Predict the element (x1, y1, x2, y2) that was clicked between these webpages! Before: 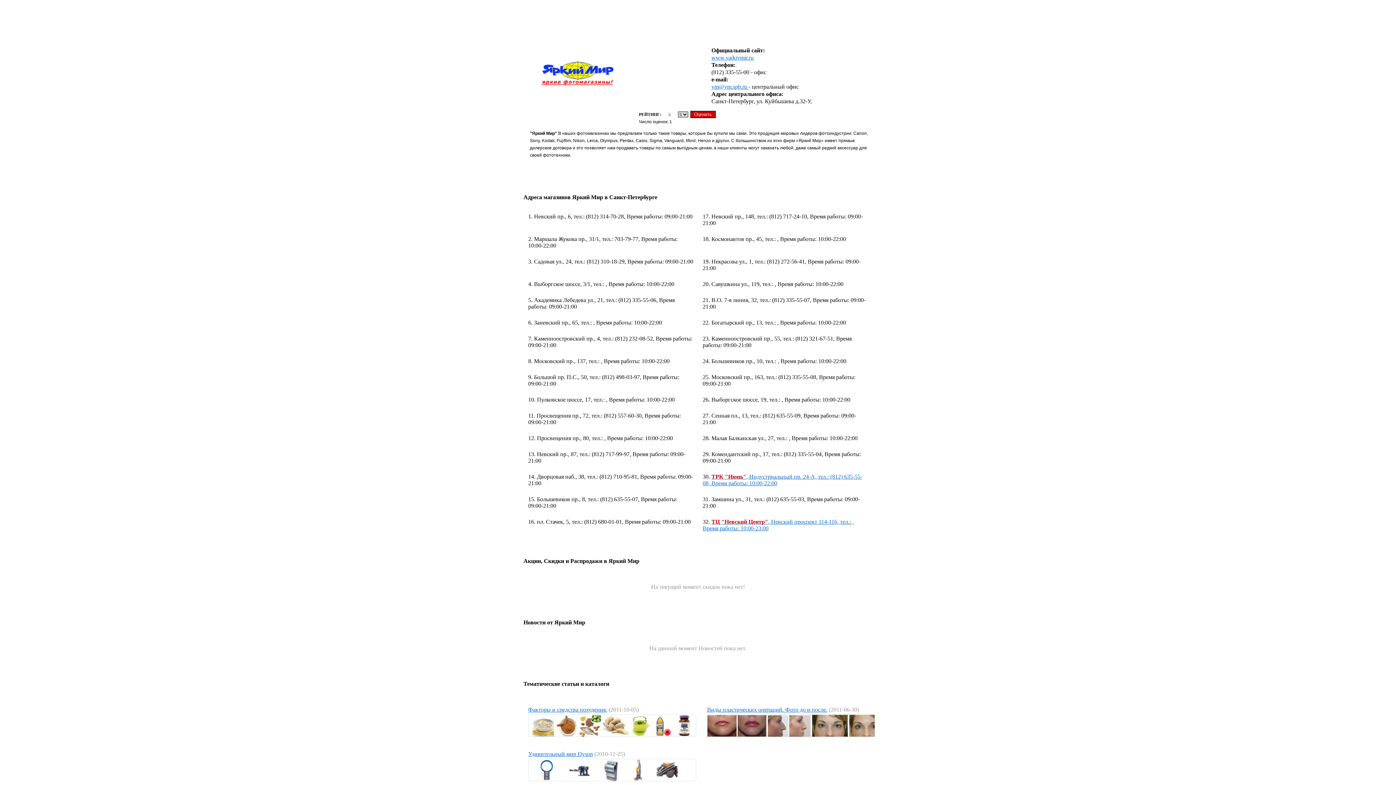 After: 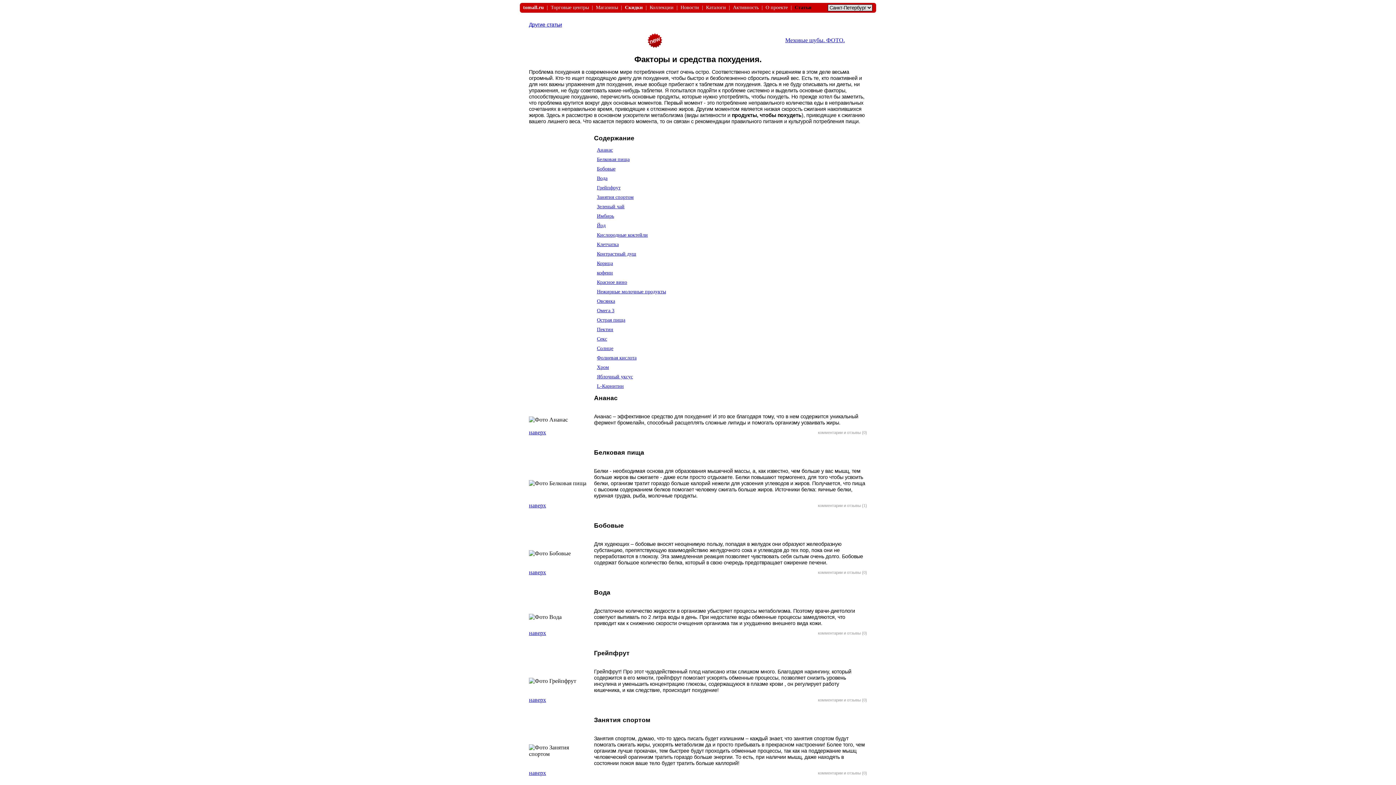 Action: label: Факторы и средства похудения. bbox: (528, 706, 607, 713)